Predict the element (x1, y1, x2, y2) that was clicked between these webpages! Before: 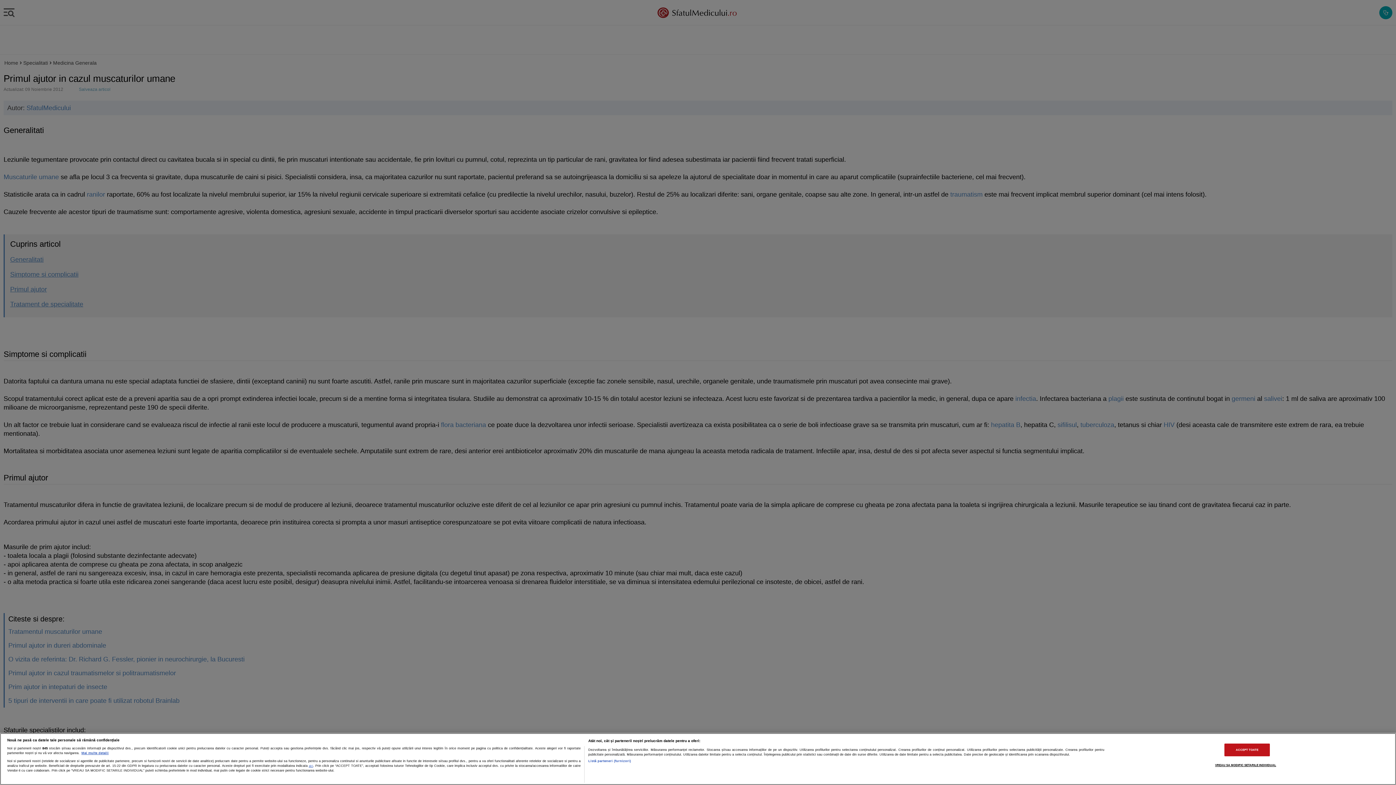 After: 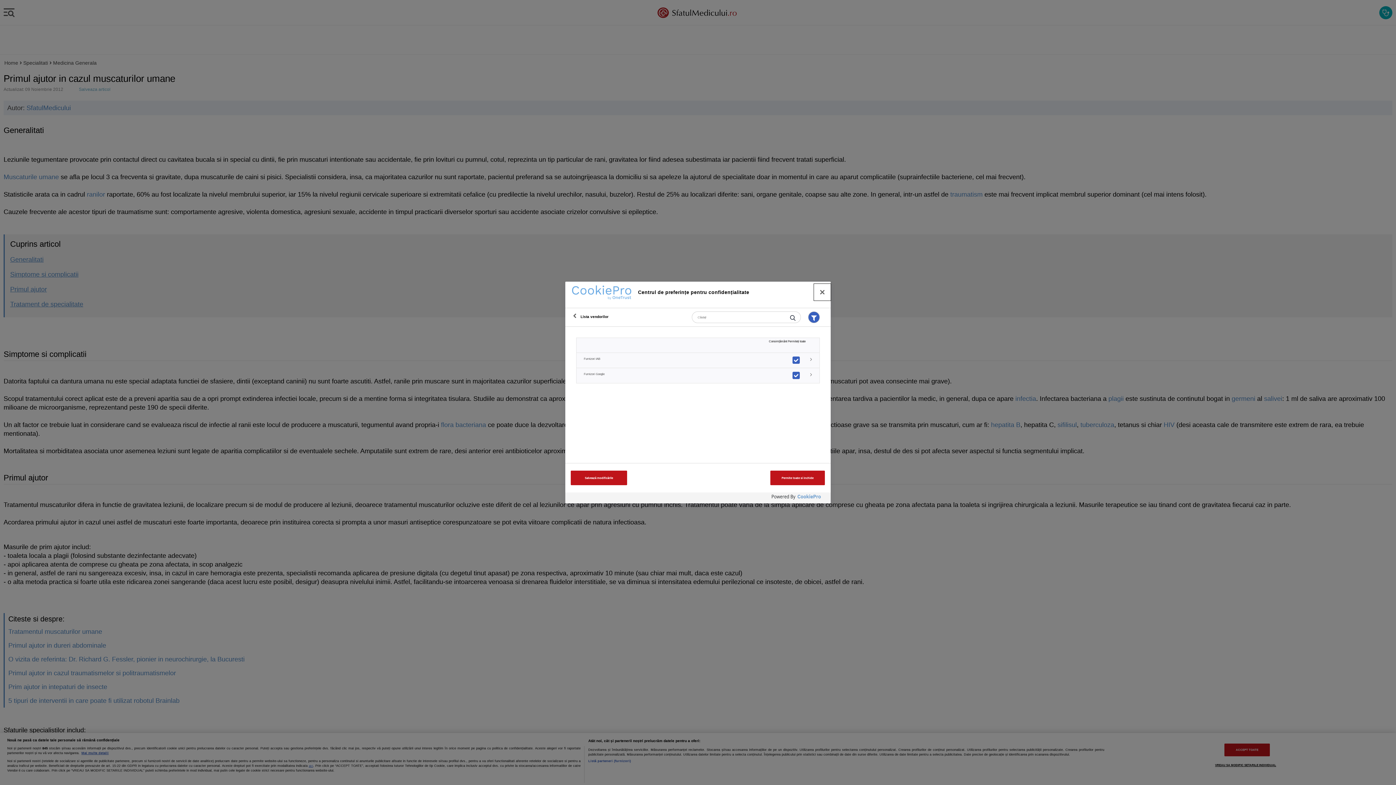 Action: label: Listă parteneri (furnizori) bbox: (588, 759, 631, 763)